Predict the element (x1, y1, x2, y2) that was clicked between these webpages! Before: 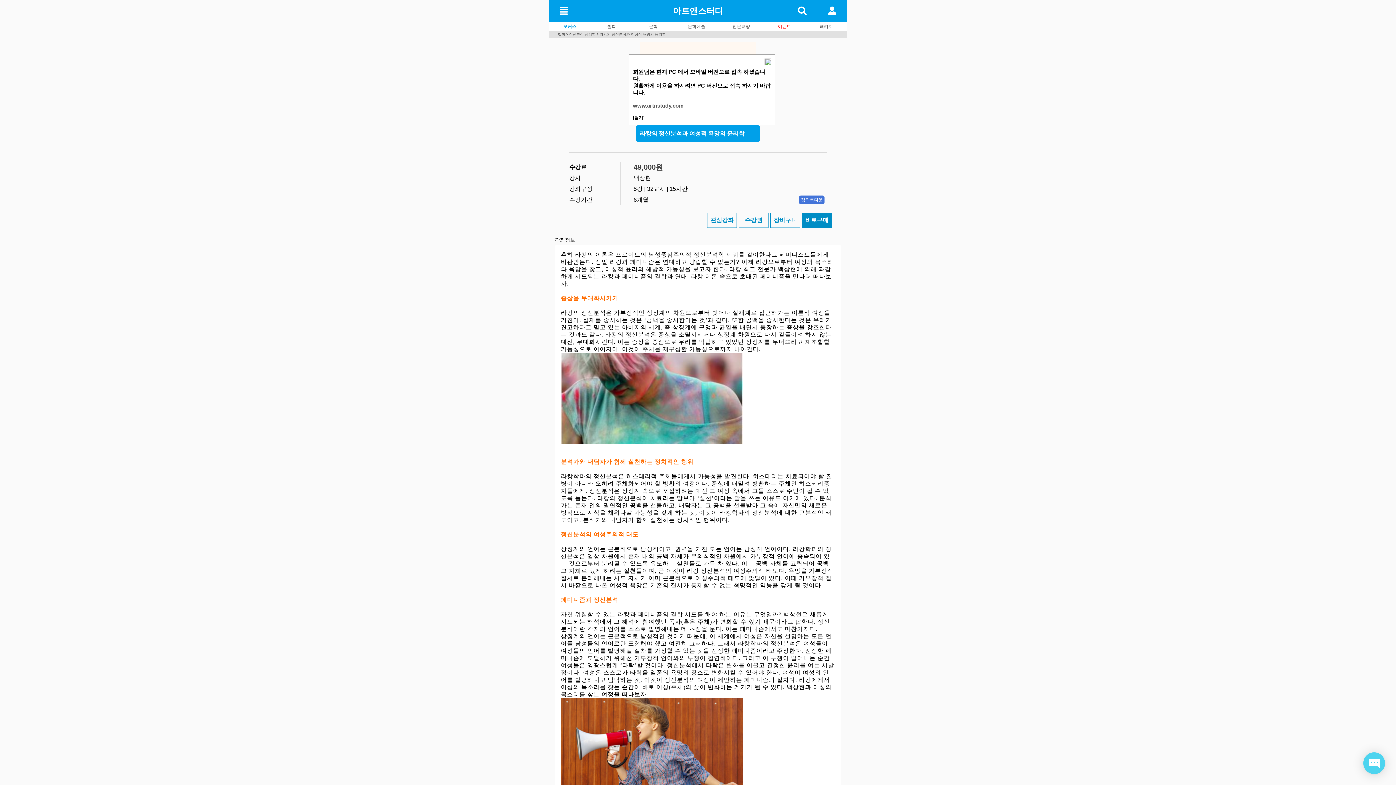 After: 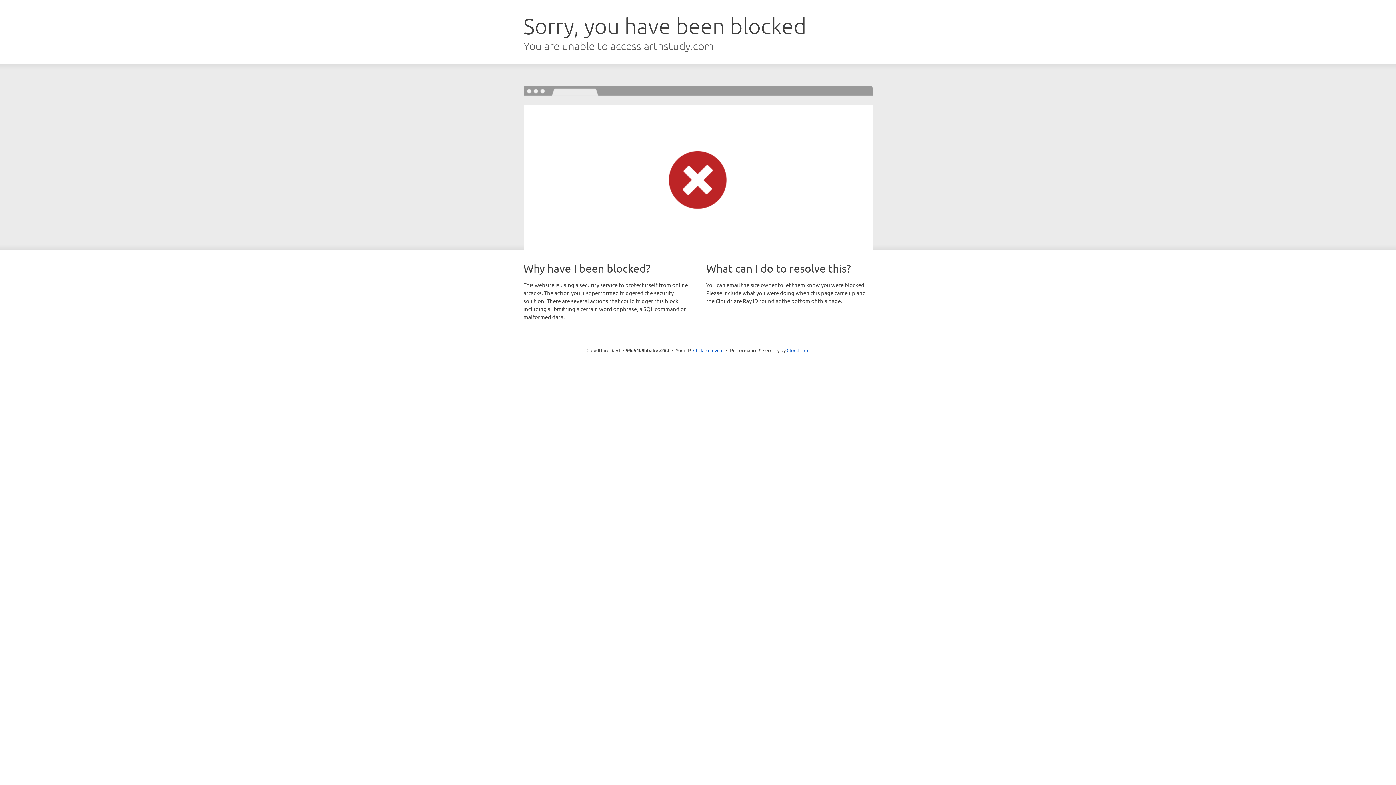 Action: label: www.artnstudy.com bbox: (633, 102, 683, 108)